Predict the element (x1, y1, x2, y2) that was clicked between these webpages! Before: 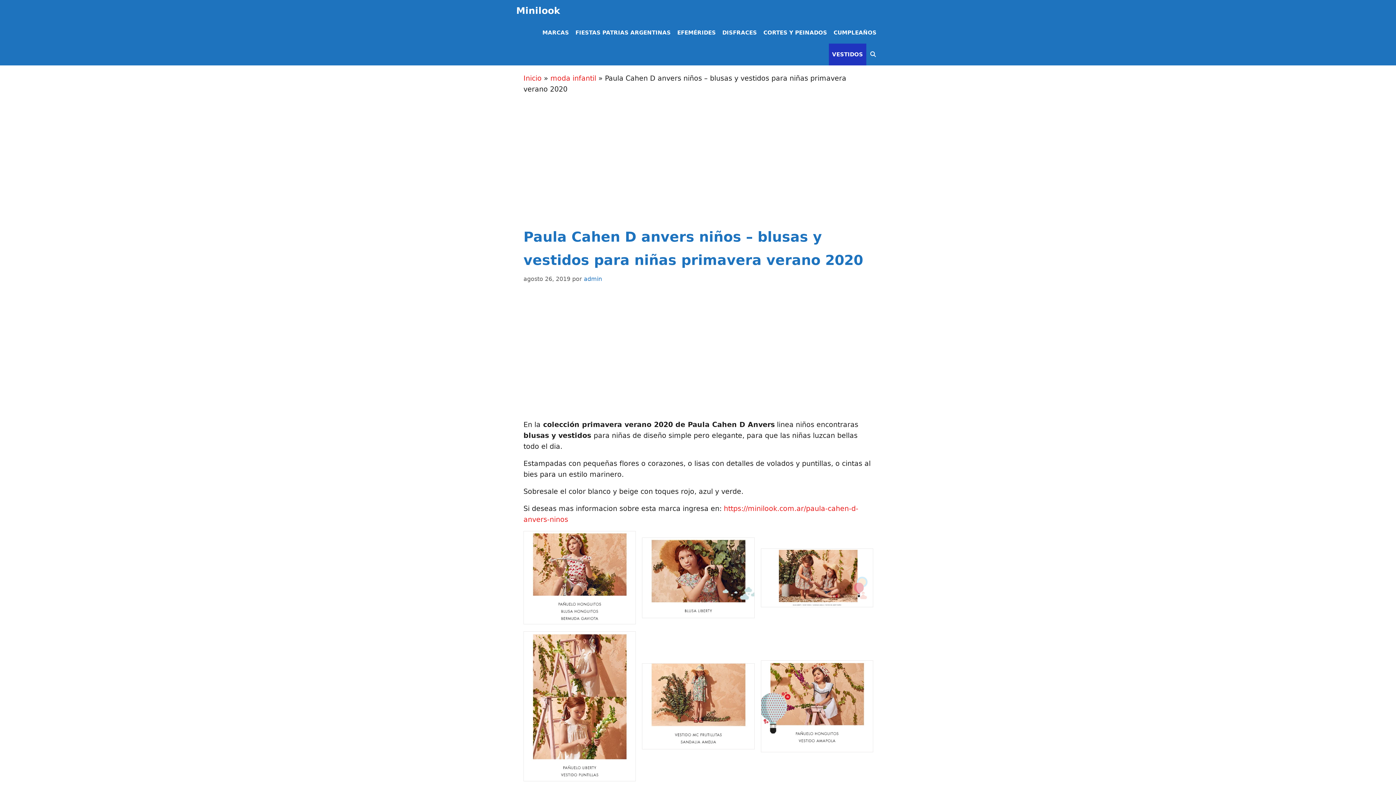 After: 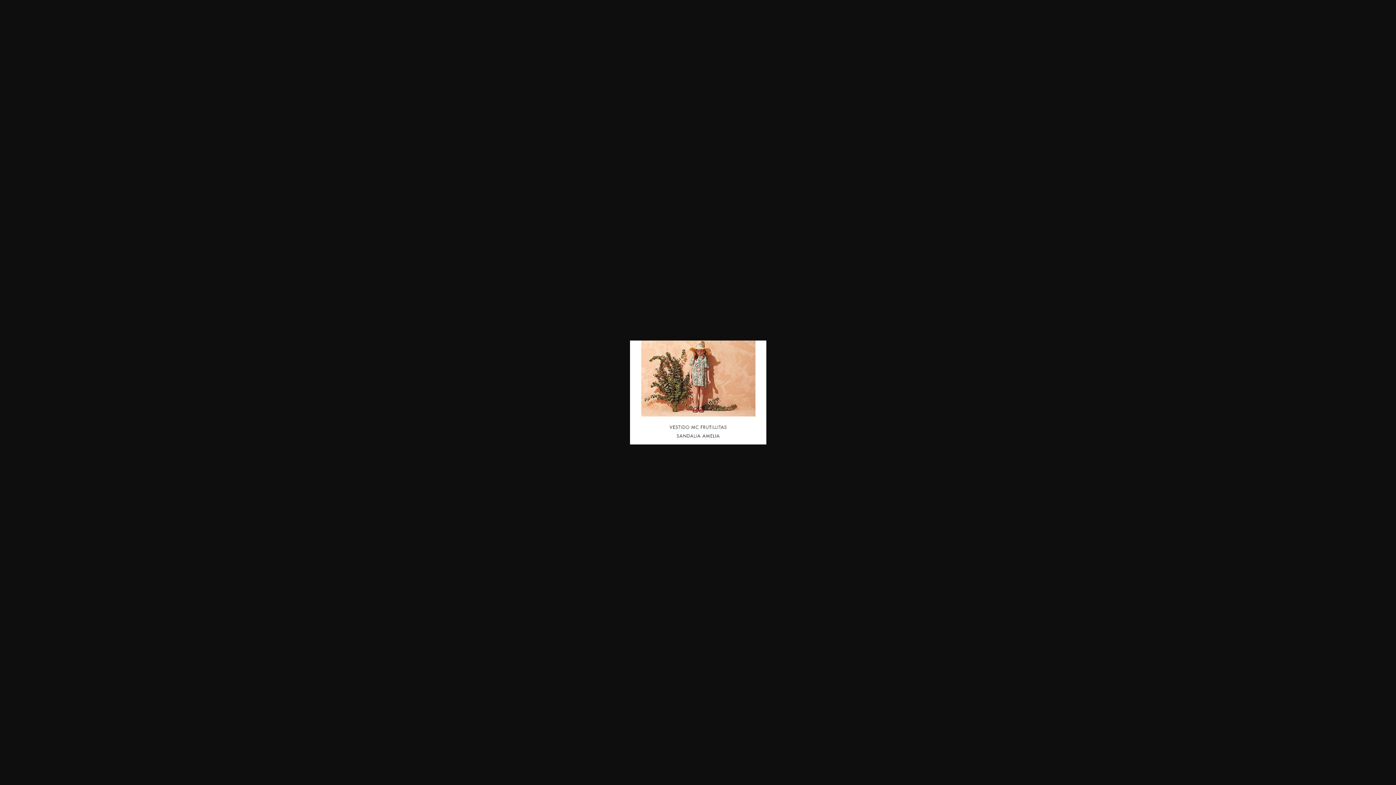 Action: bbox: (642, 663, 754, 749)